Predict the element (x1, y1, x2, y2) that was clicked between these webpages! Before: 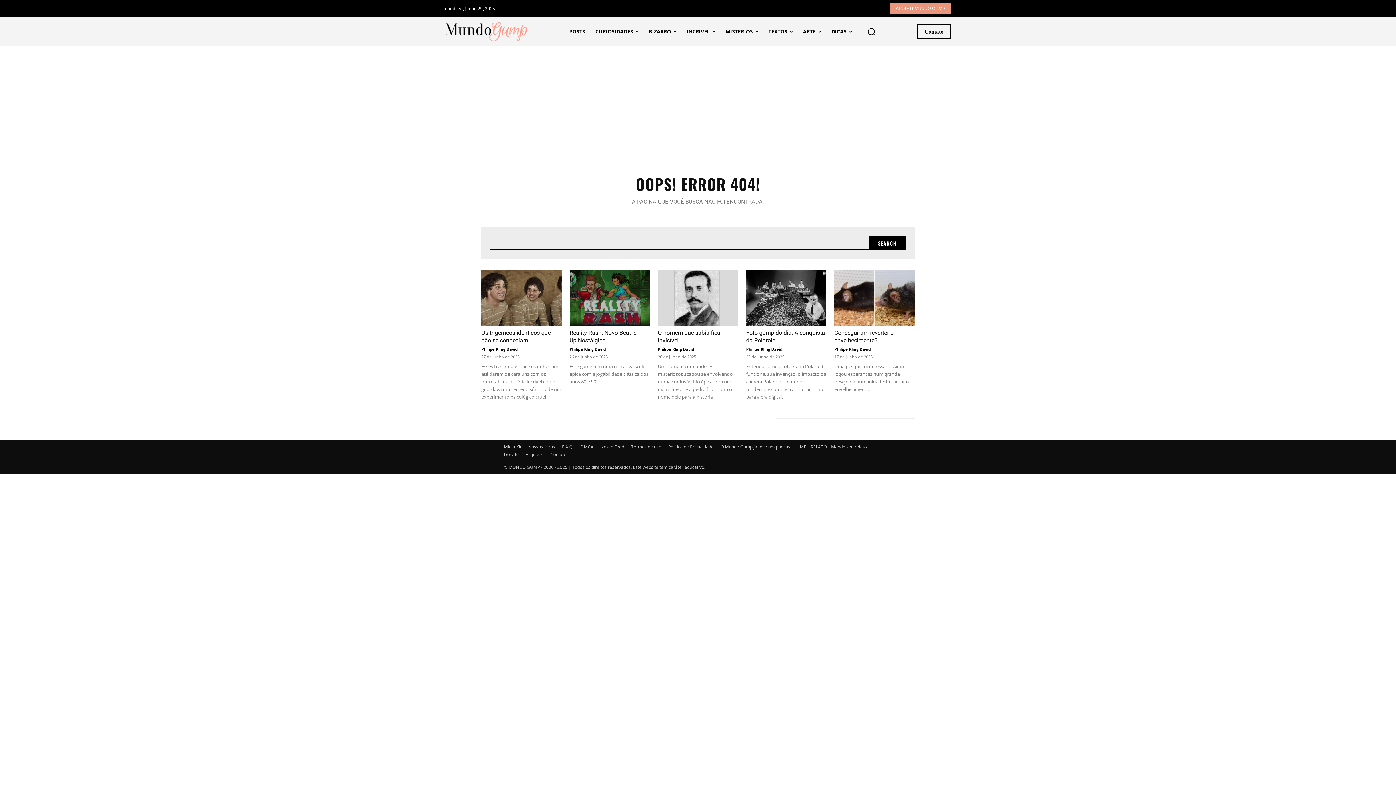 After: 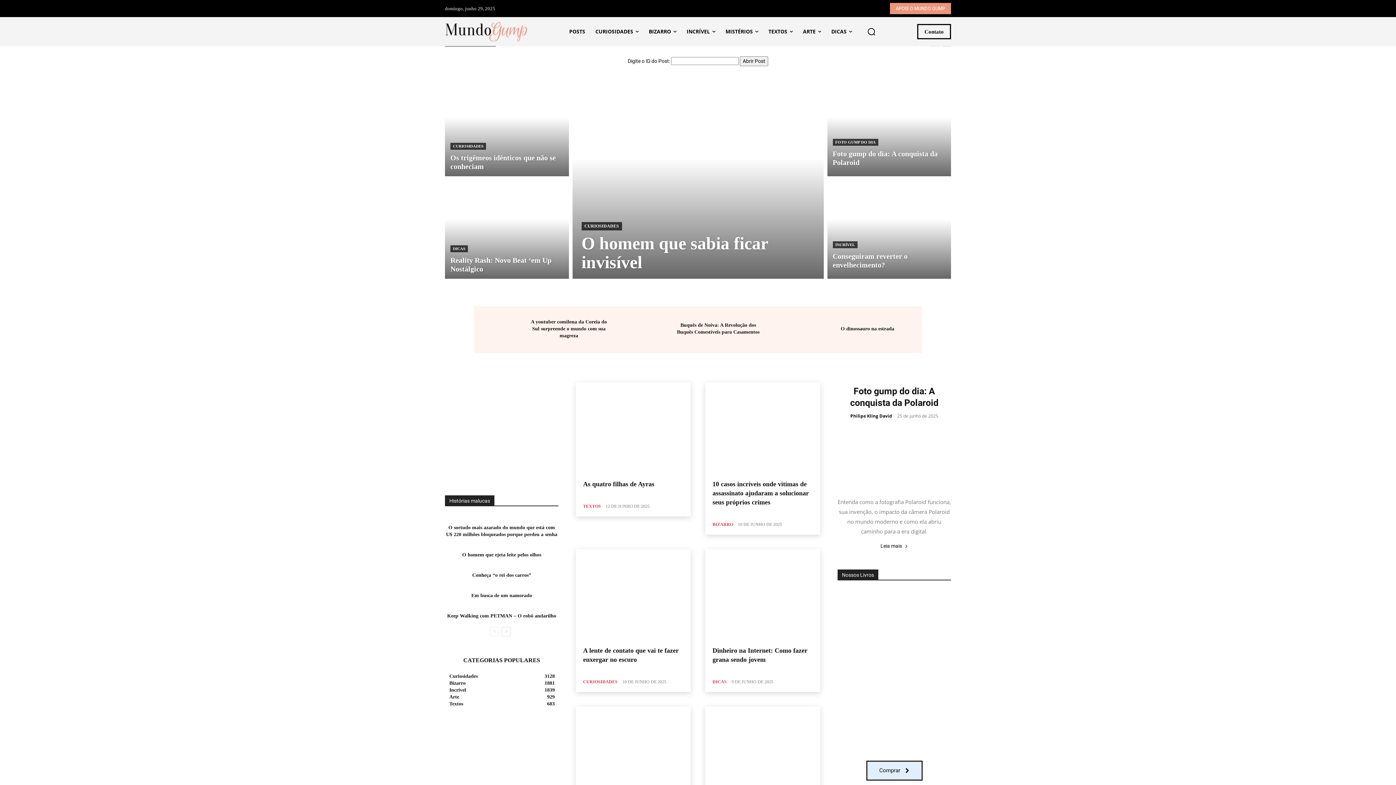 Action: bbox: (445, 21, 528, 41) label: Mundo Gump